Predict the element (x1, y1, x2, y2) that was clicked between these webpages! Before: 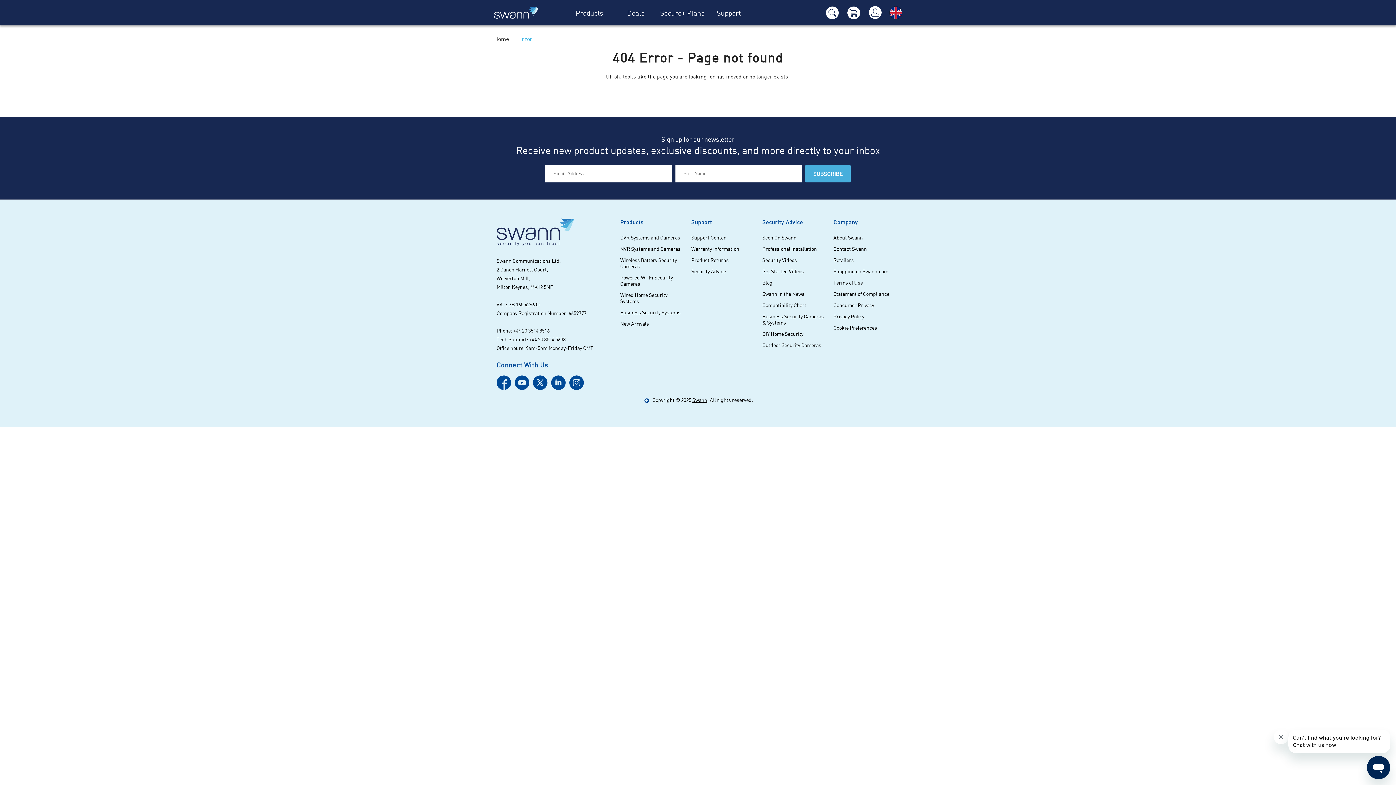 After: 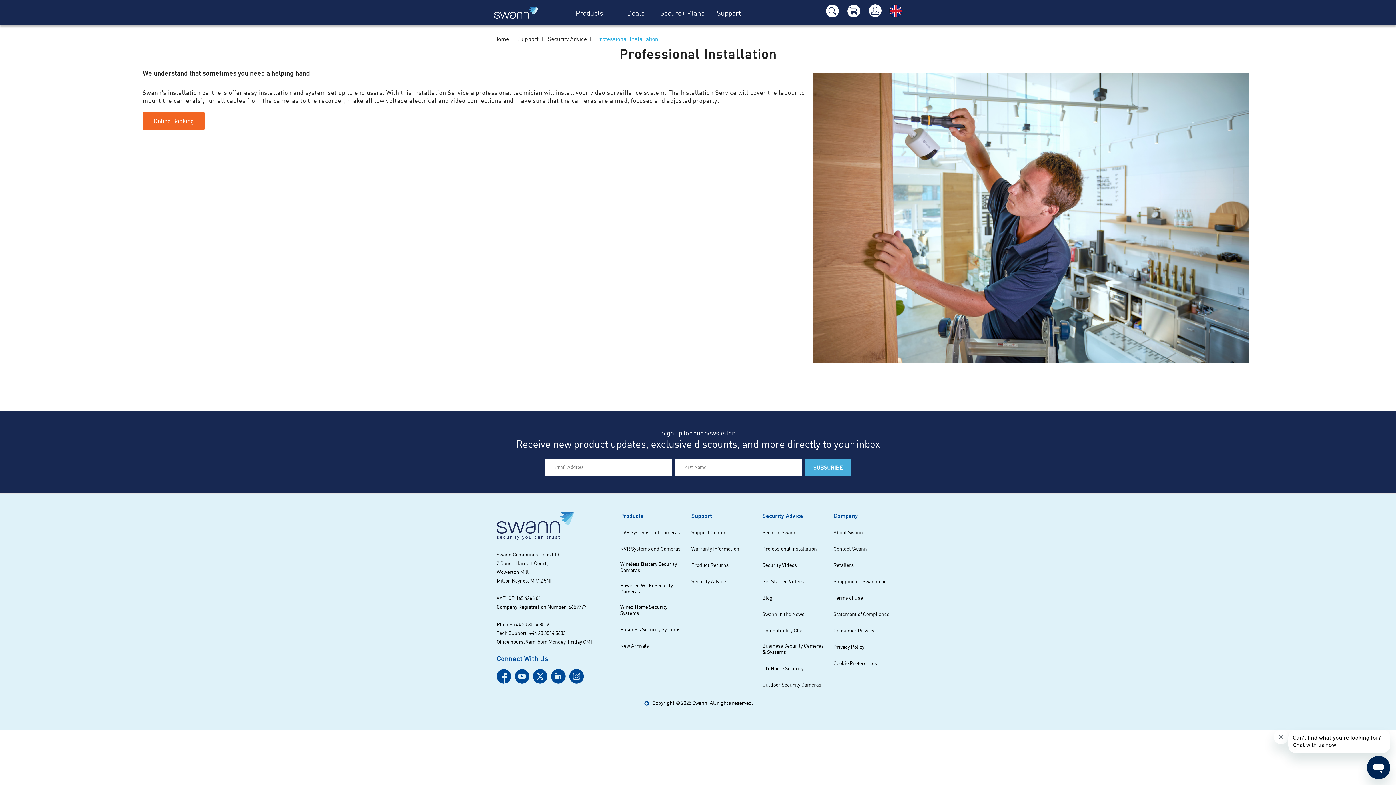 Action: bbox: (762, 245, 817, 252) label: Professional Installation